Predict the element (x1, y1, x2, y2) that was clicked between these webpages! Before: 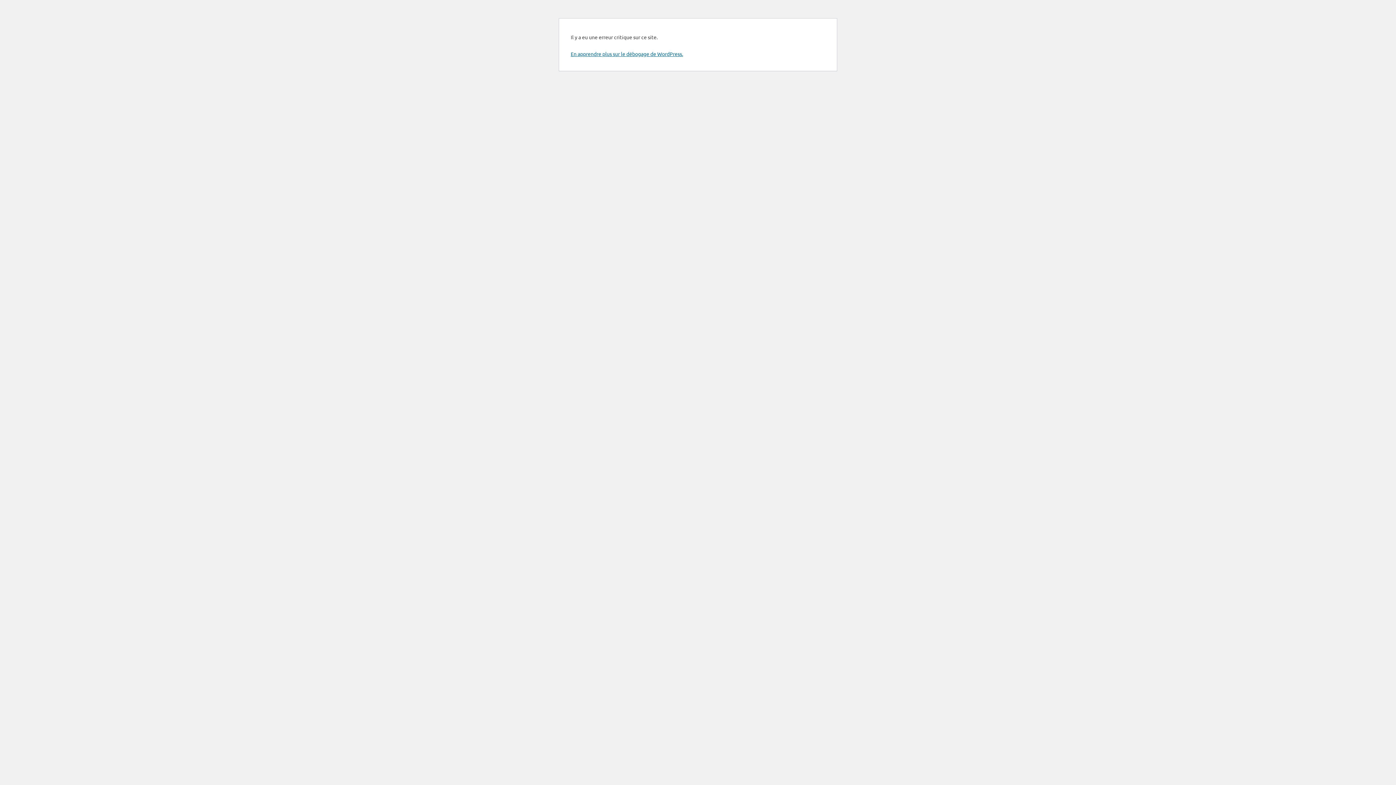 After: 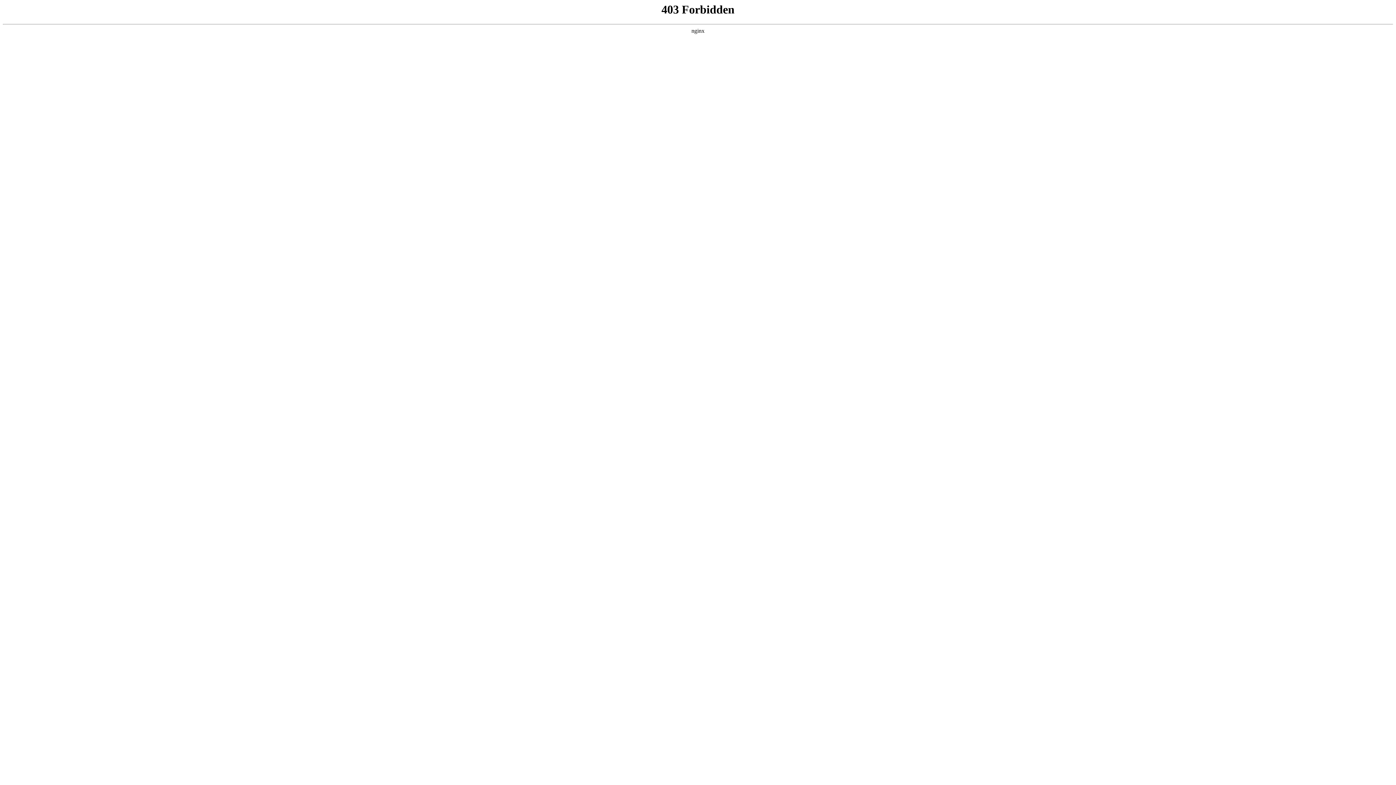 Action: label: En apprendre plus sur le débogage de WordPress. bbox: (570, 50, 683, 57)